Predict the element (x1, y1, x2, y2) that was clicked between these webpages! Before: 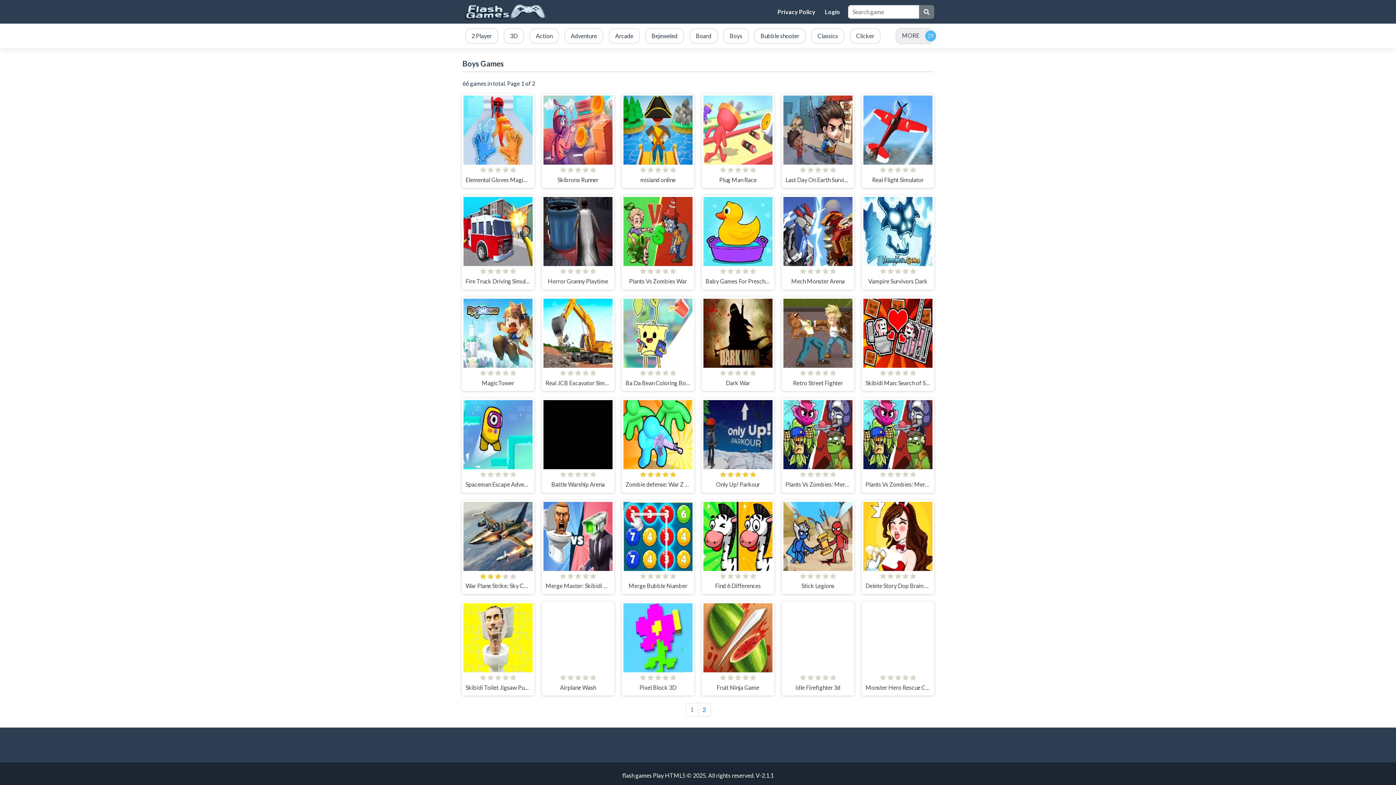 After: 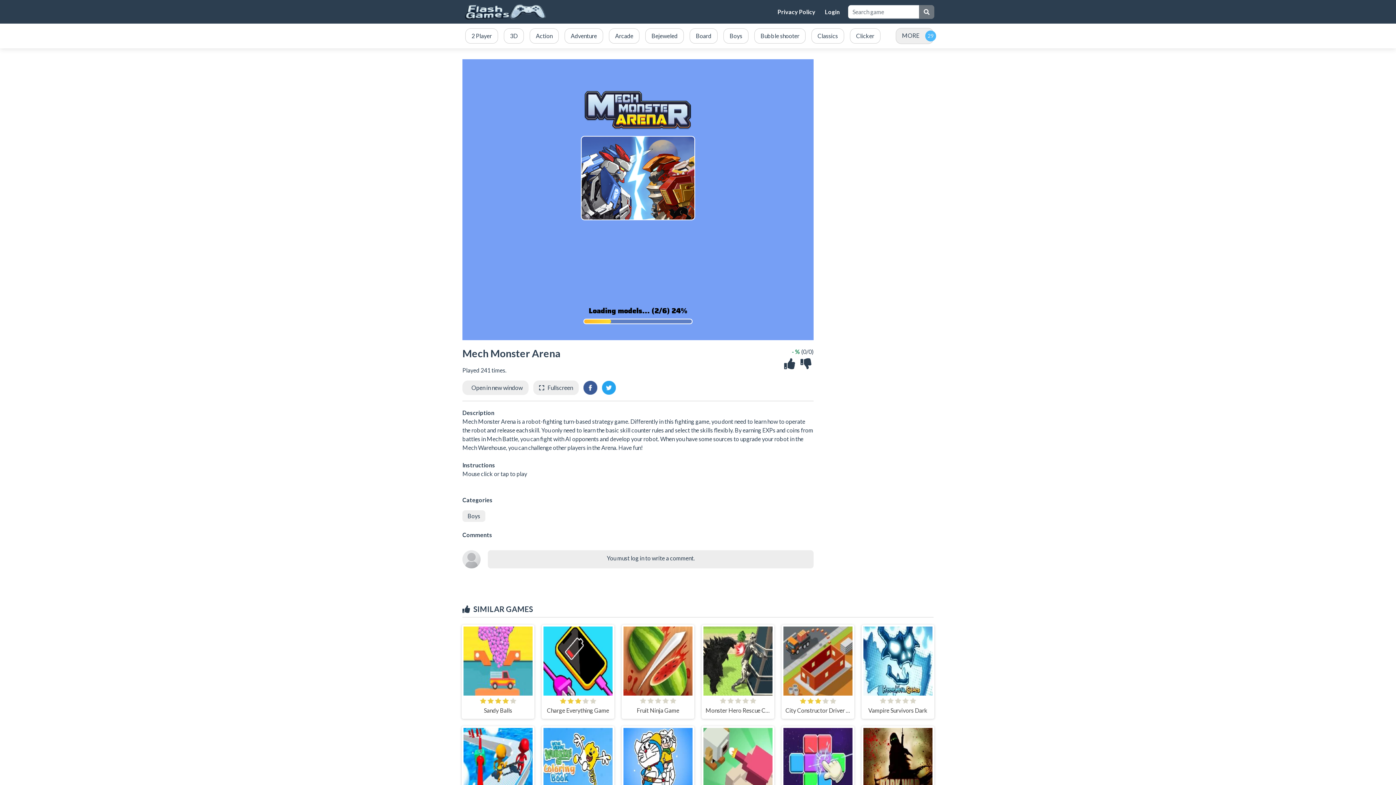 Action: bbox: (781, 286, 854, 380) label: Mech Monster Arena